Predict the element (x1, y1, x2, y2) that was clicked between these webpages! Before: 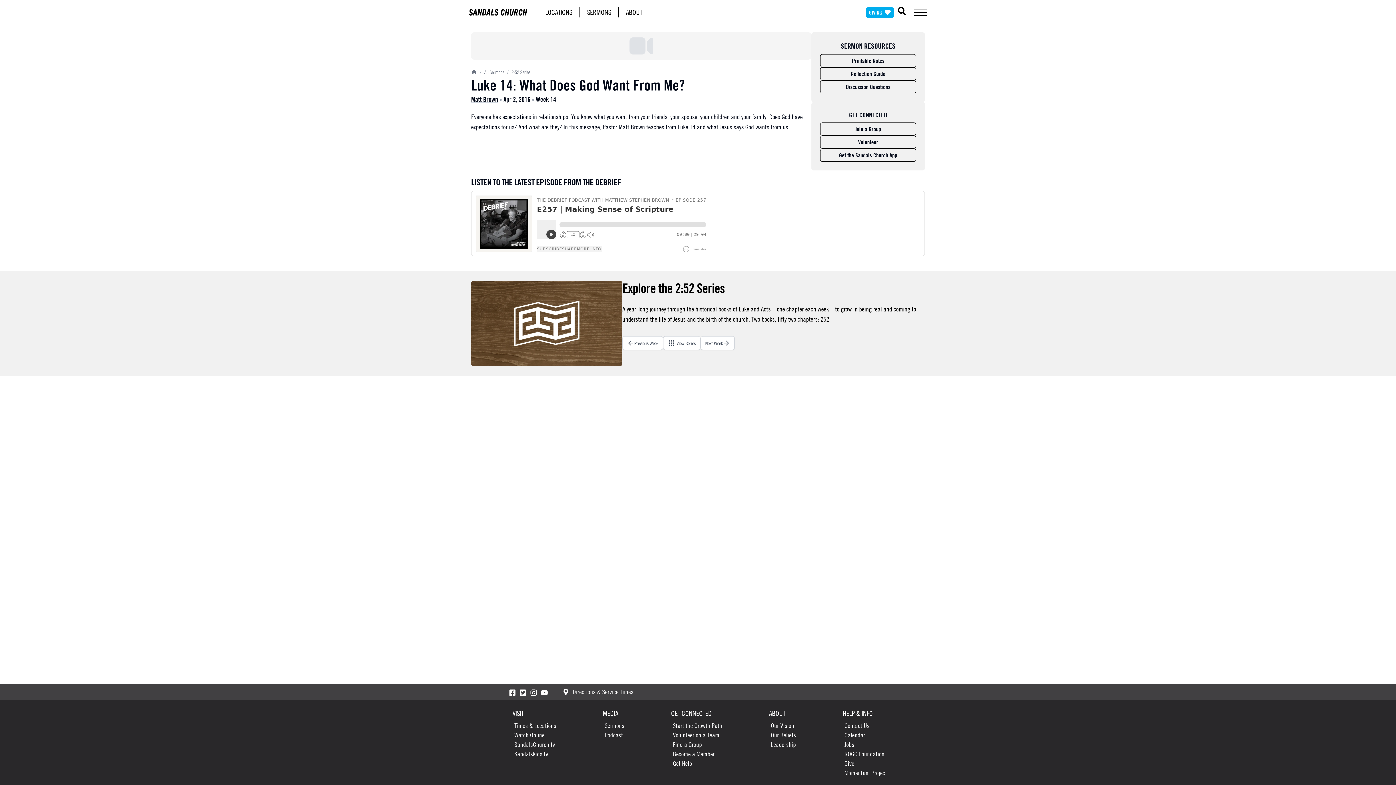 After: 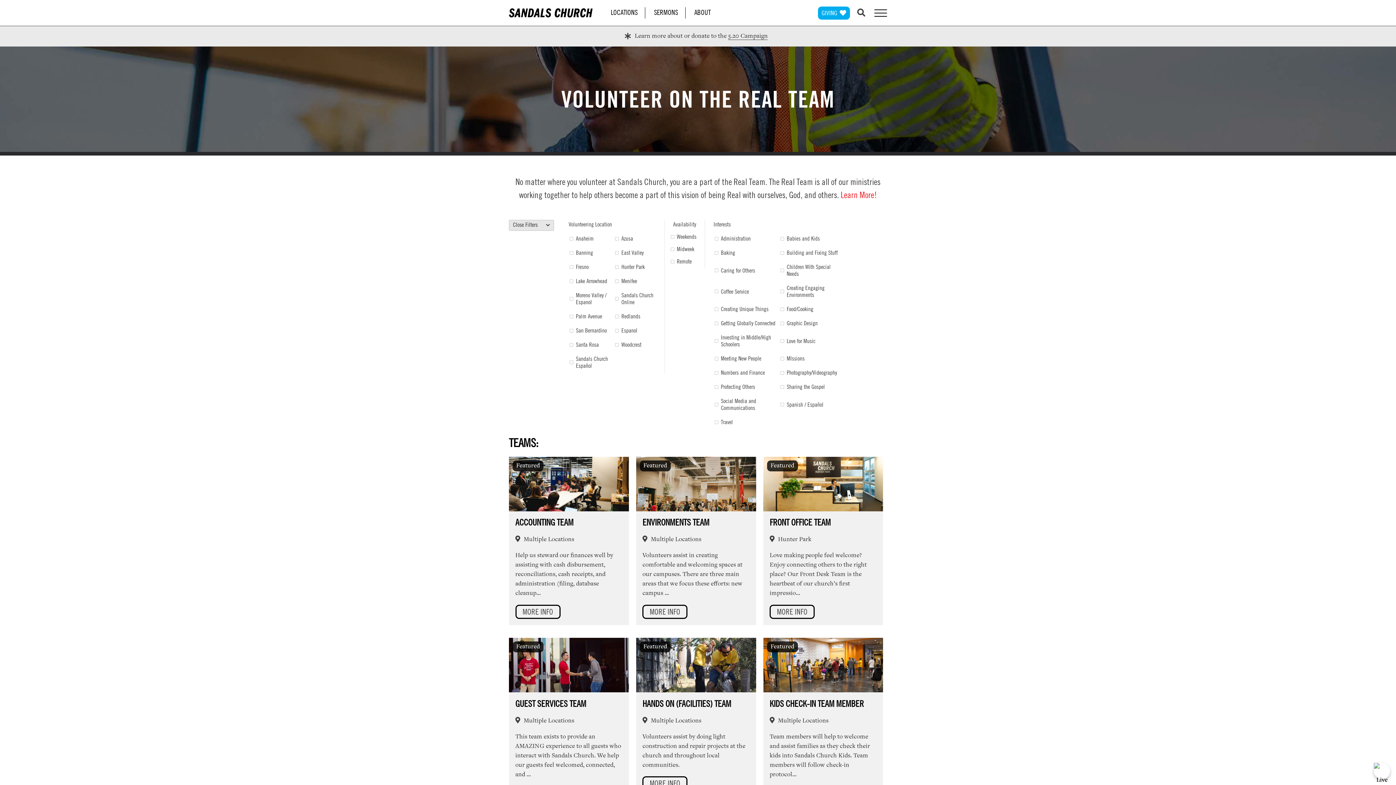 Action: bbox: (820, 135, 916, 148) label: Volunteer